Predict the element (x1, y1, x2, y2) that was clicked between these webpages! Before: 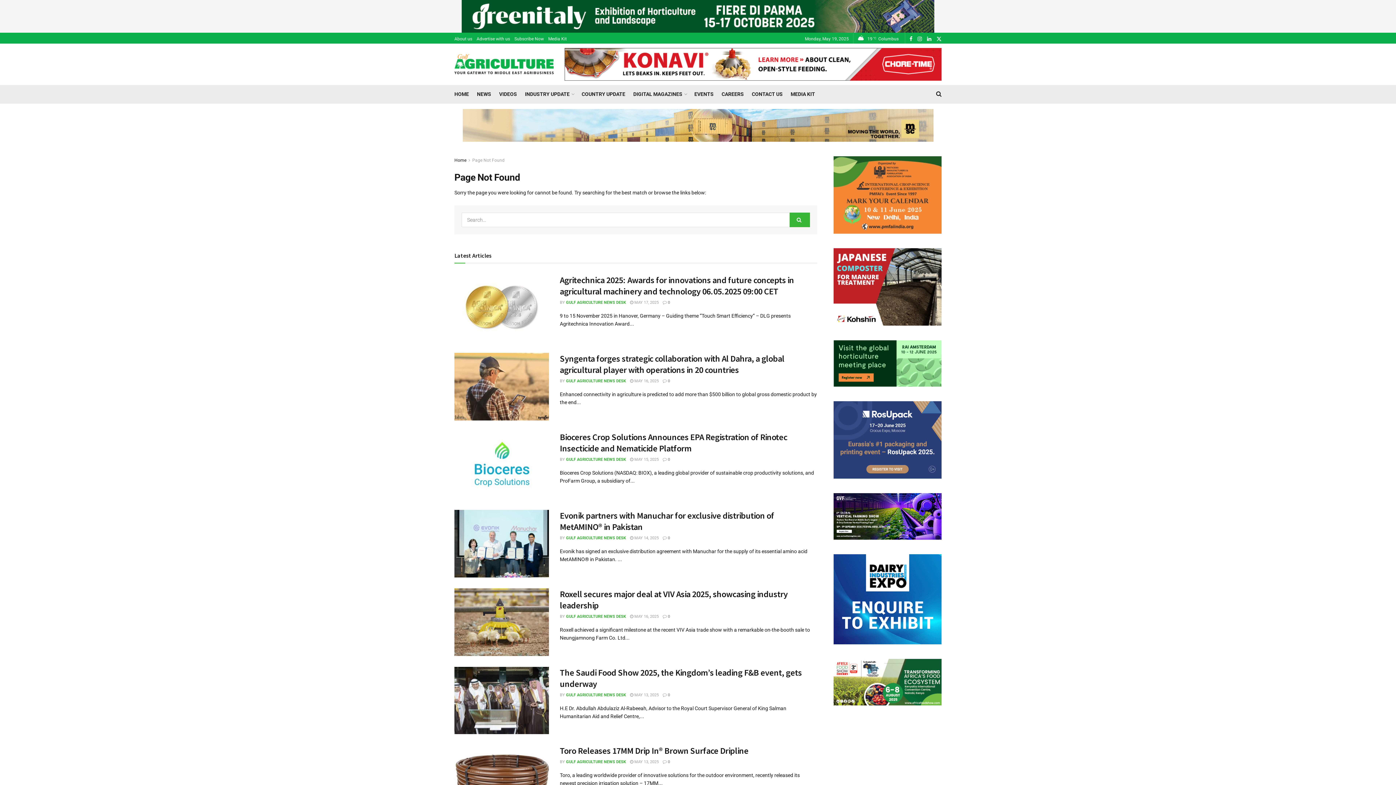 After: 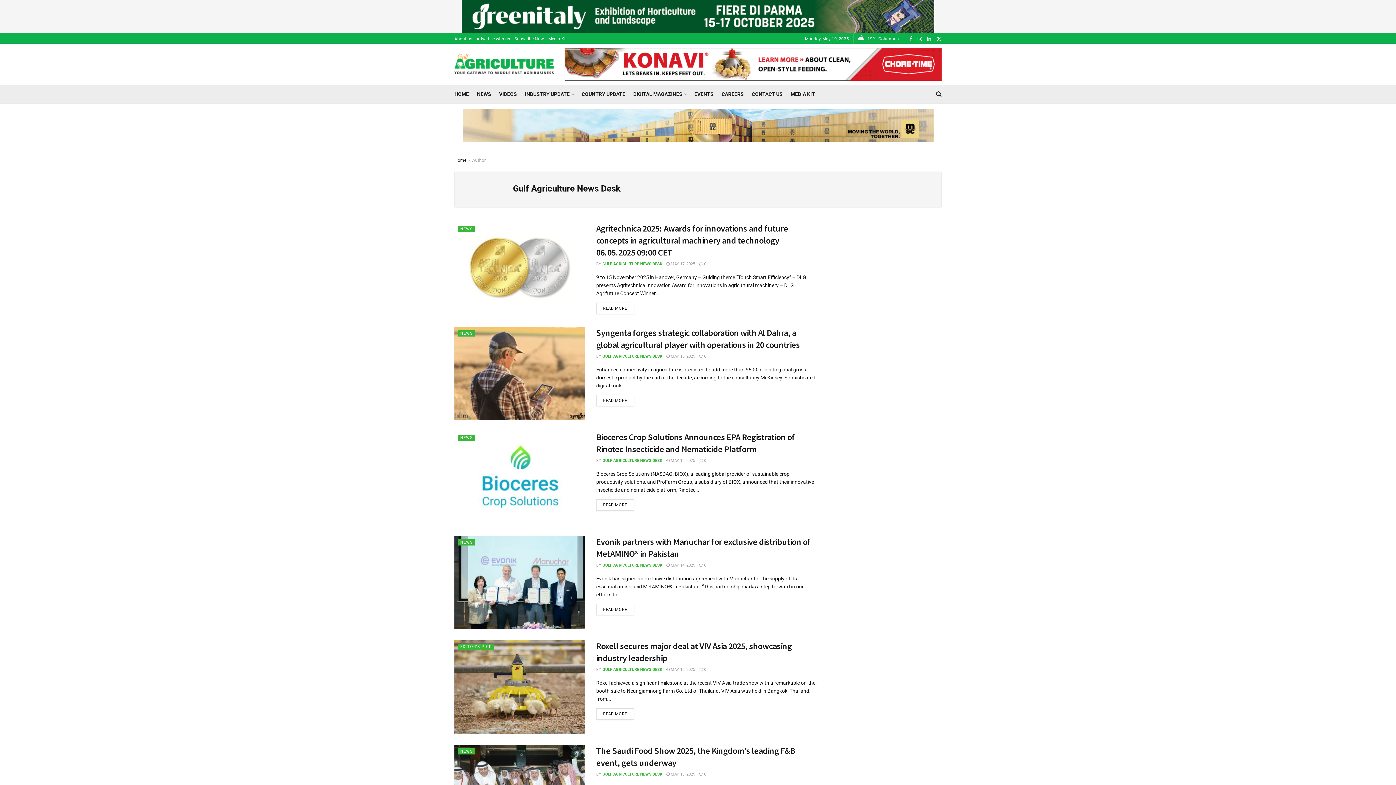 Action: label: GULF AGRICULTURE NEWS DESK bbox: (566, 535, 626, 540)